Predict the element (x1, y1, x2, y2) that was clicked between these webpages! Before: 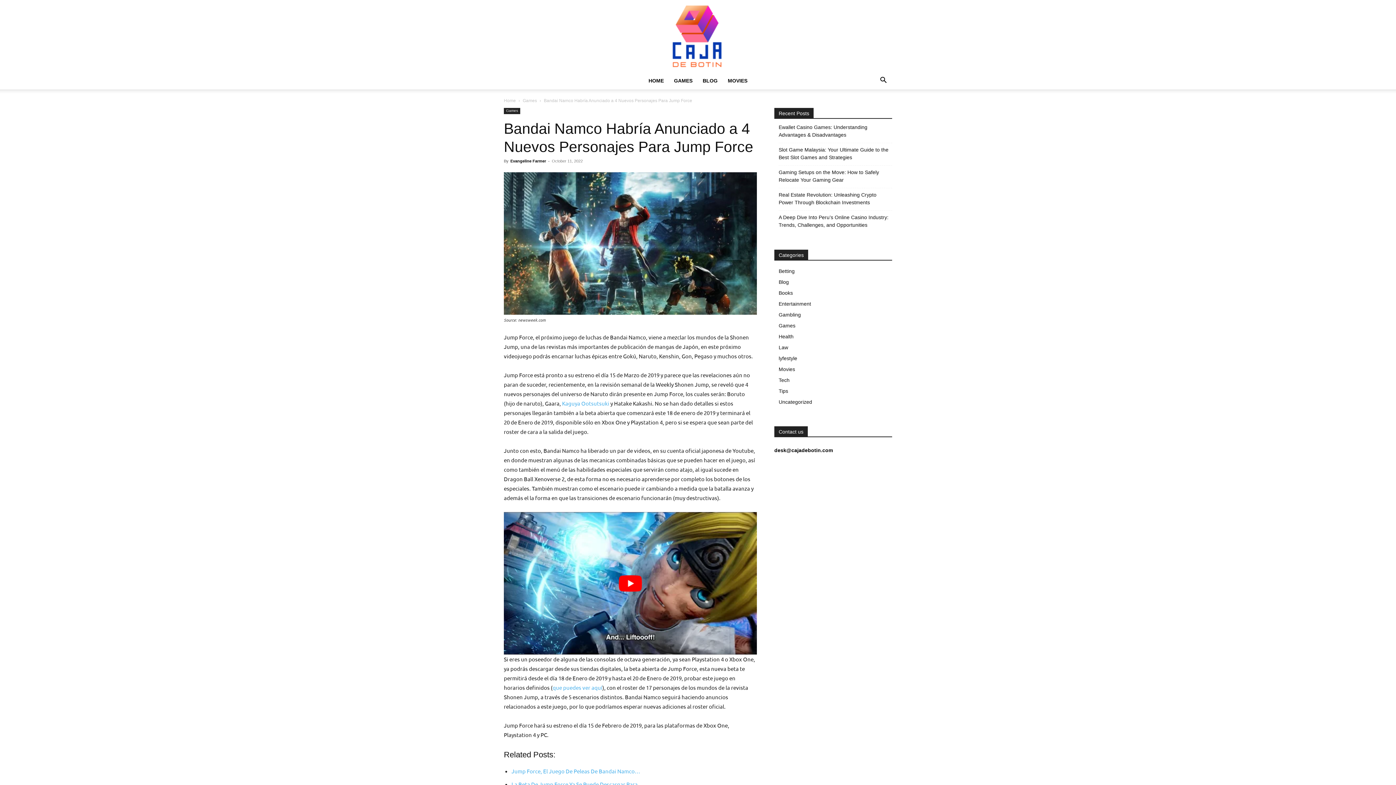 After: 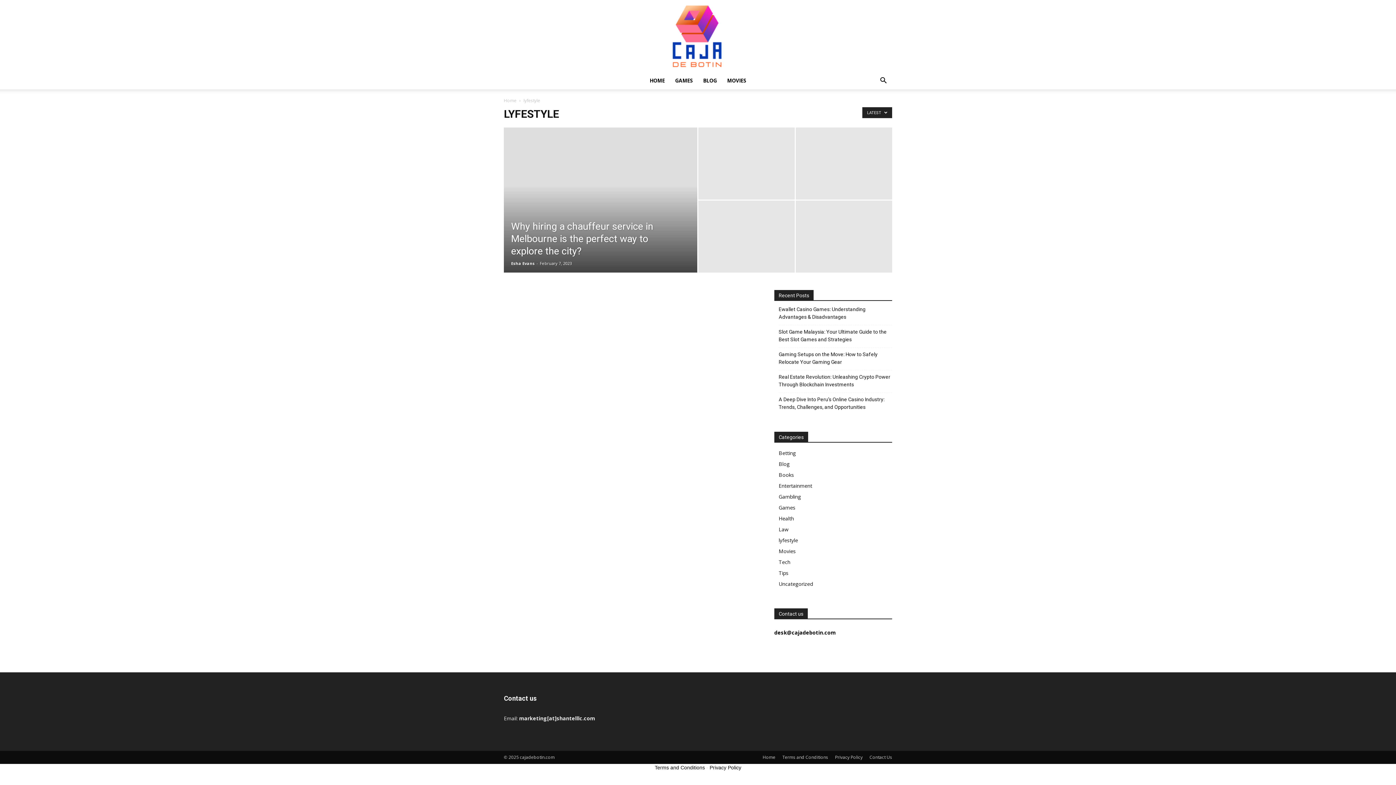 Action: label: lyfestyle bbox: (778, 355, 797, 361)